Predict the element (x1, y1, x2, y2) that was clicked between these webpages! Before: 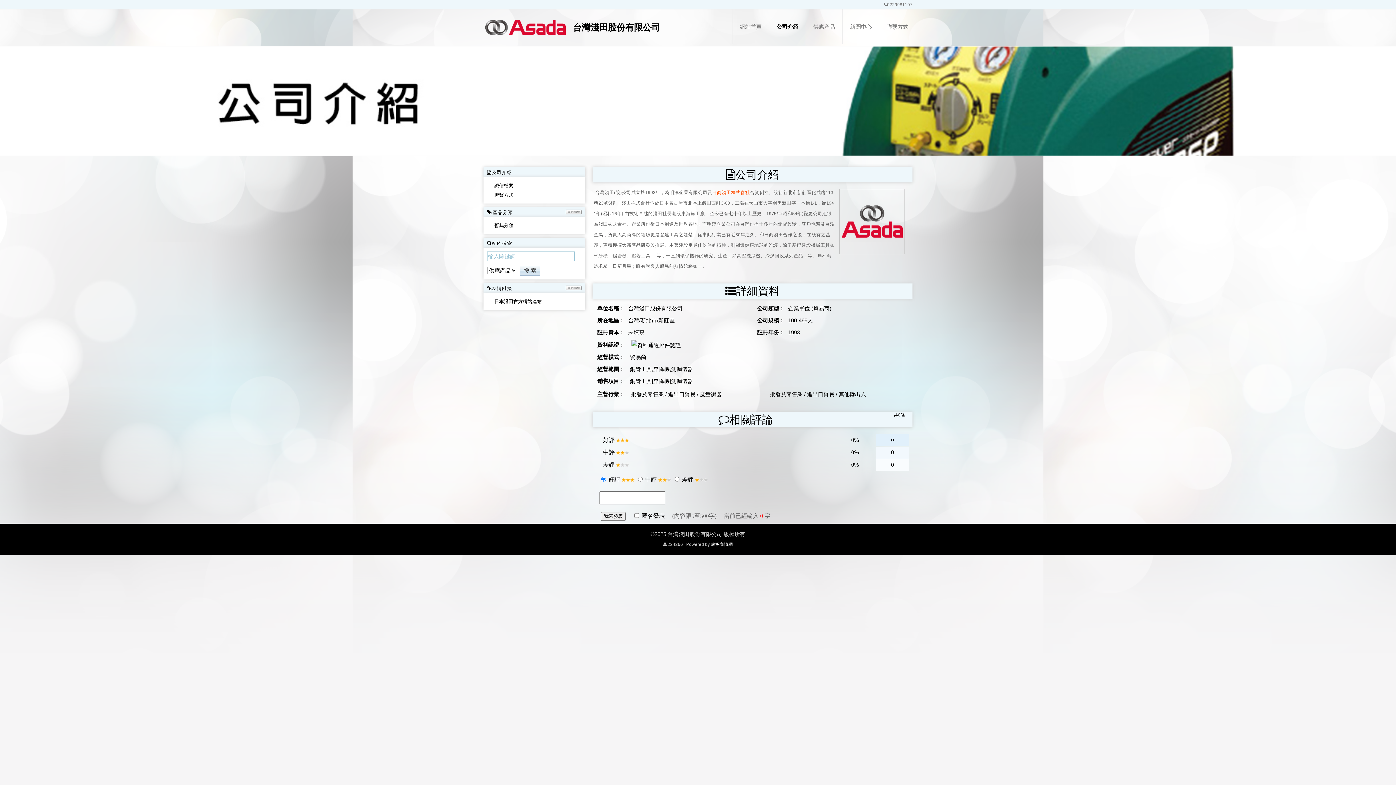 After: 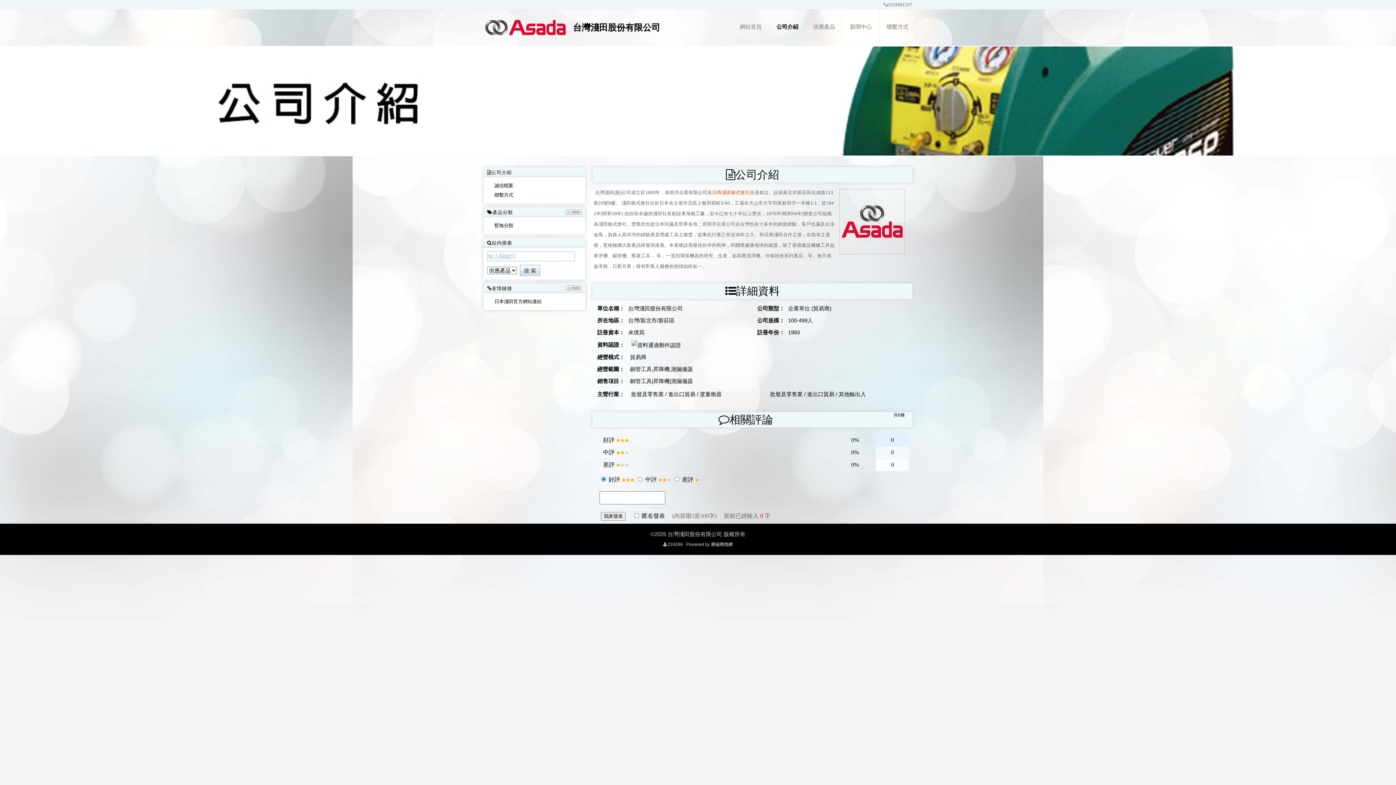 Action: label: 公司介紹 bbox: (776, 9, 798, 44)